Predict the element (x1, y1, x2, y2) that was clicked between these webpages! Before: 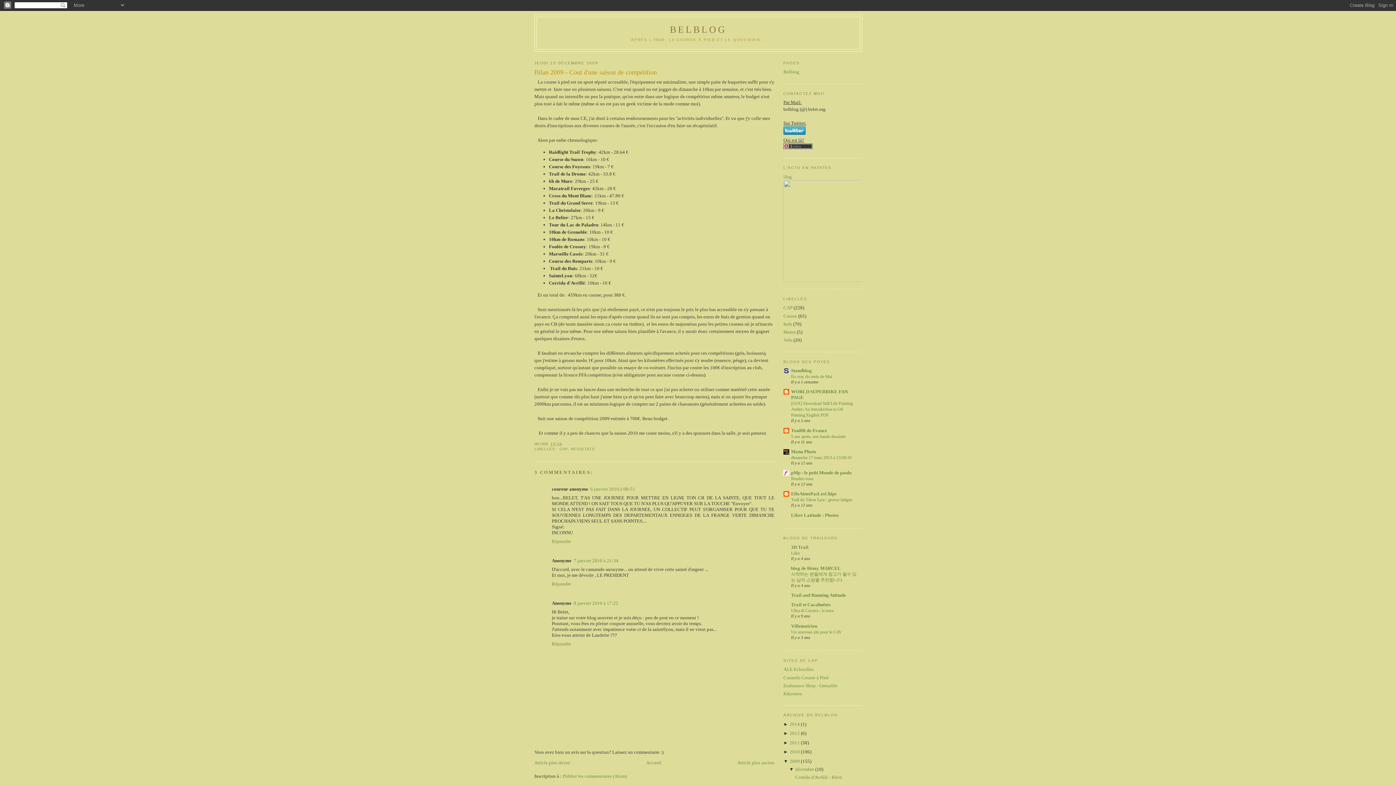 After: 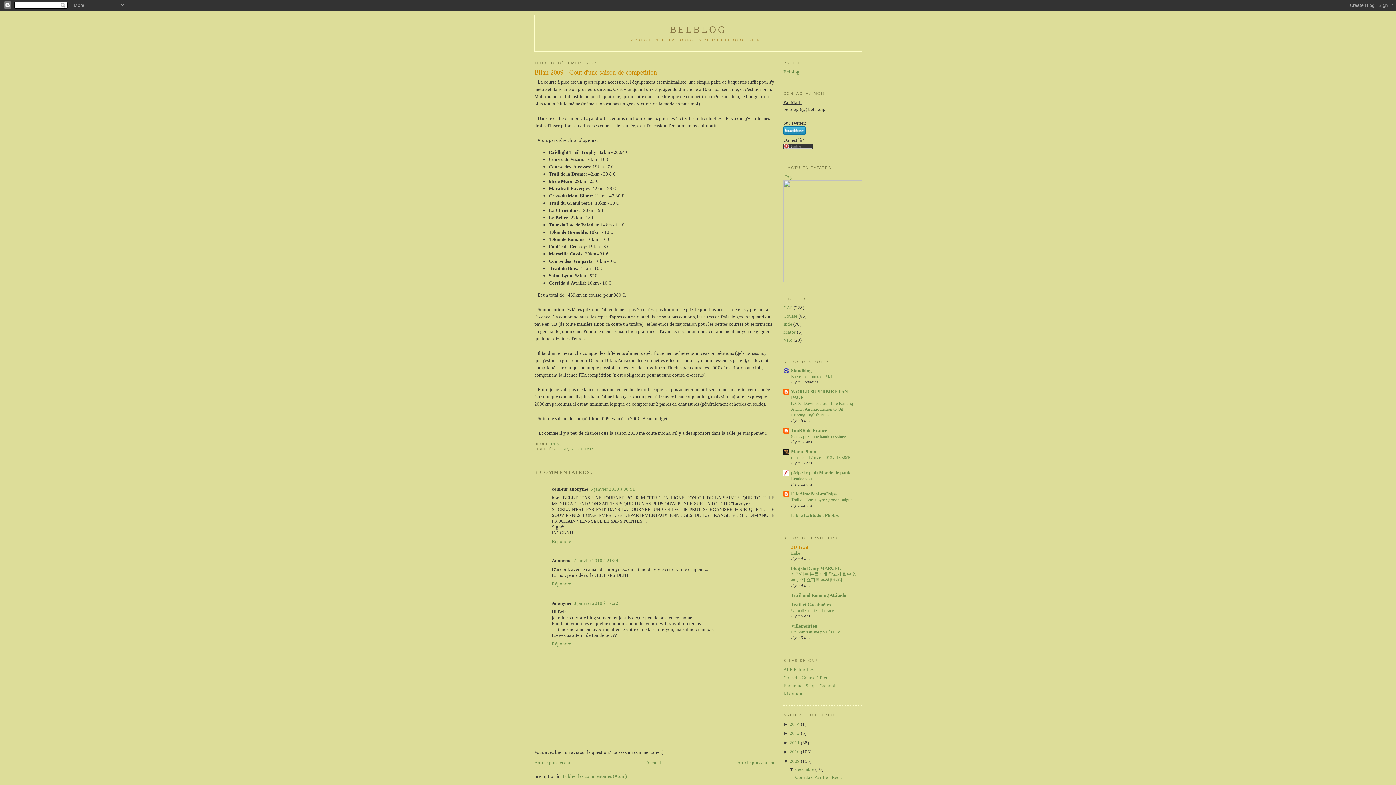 Action: label: 3D Trail bbox: (791, 544, 808, 550)